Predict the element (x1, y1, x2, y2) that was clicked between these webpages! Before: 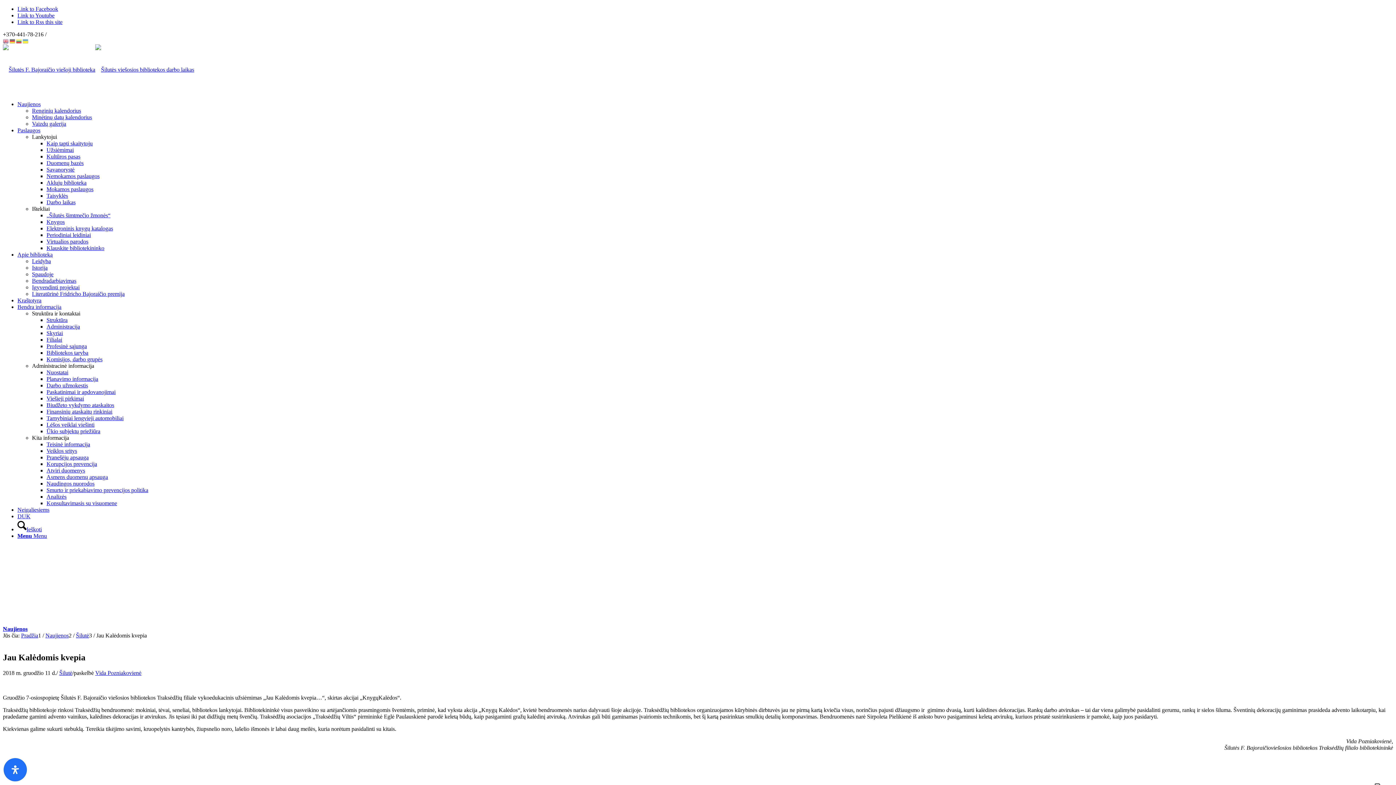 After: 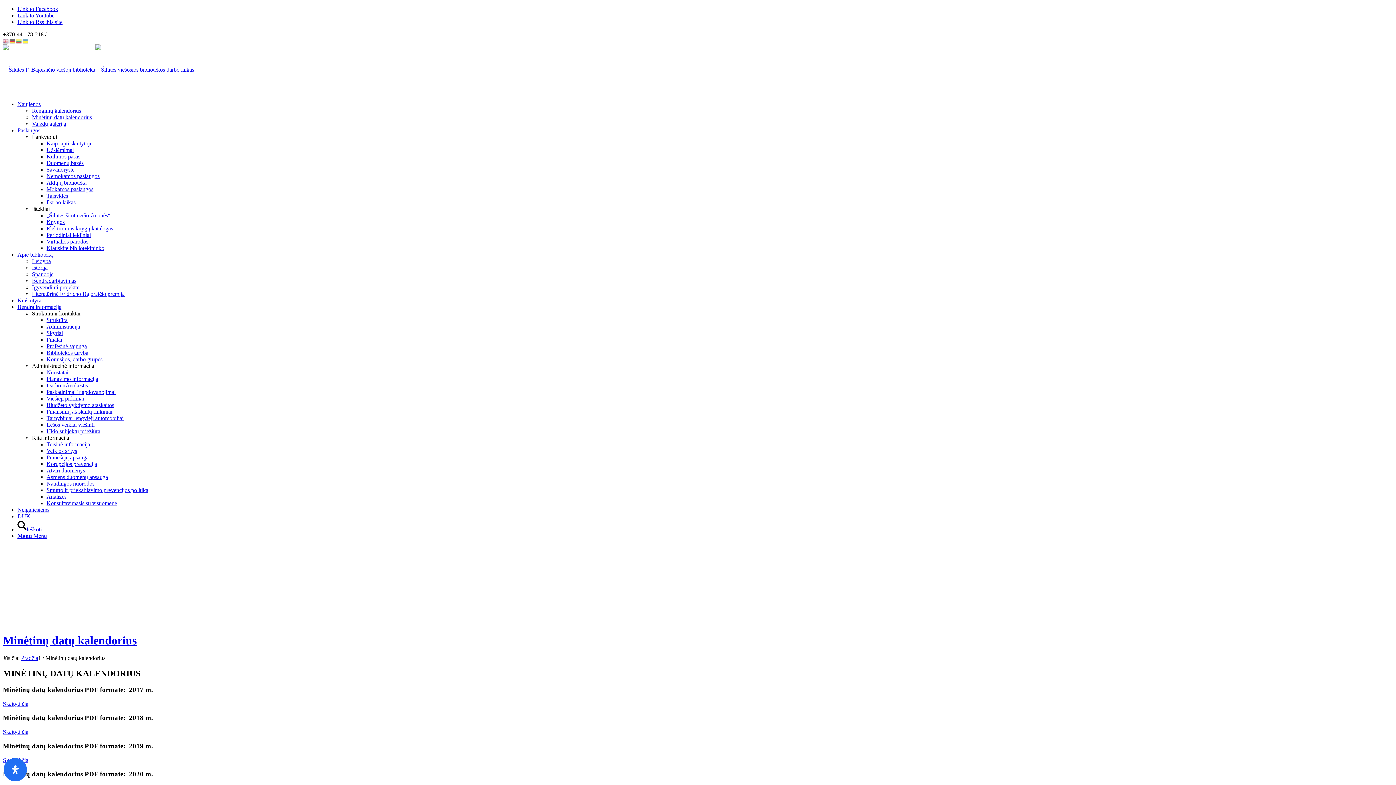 Action: label: Minėtinų datų kalendorius bbox: (32, 114, 92, 120)